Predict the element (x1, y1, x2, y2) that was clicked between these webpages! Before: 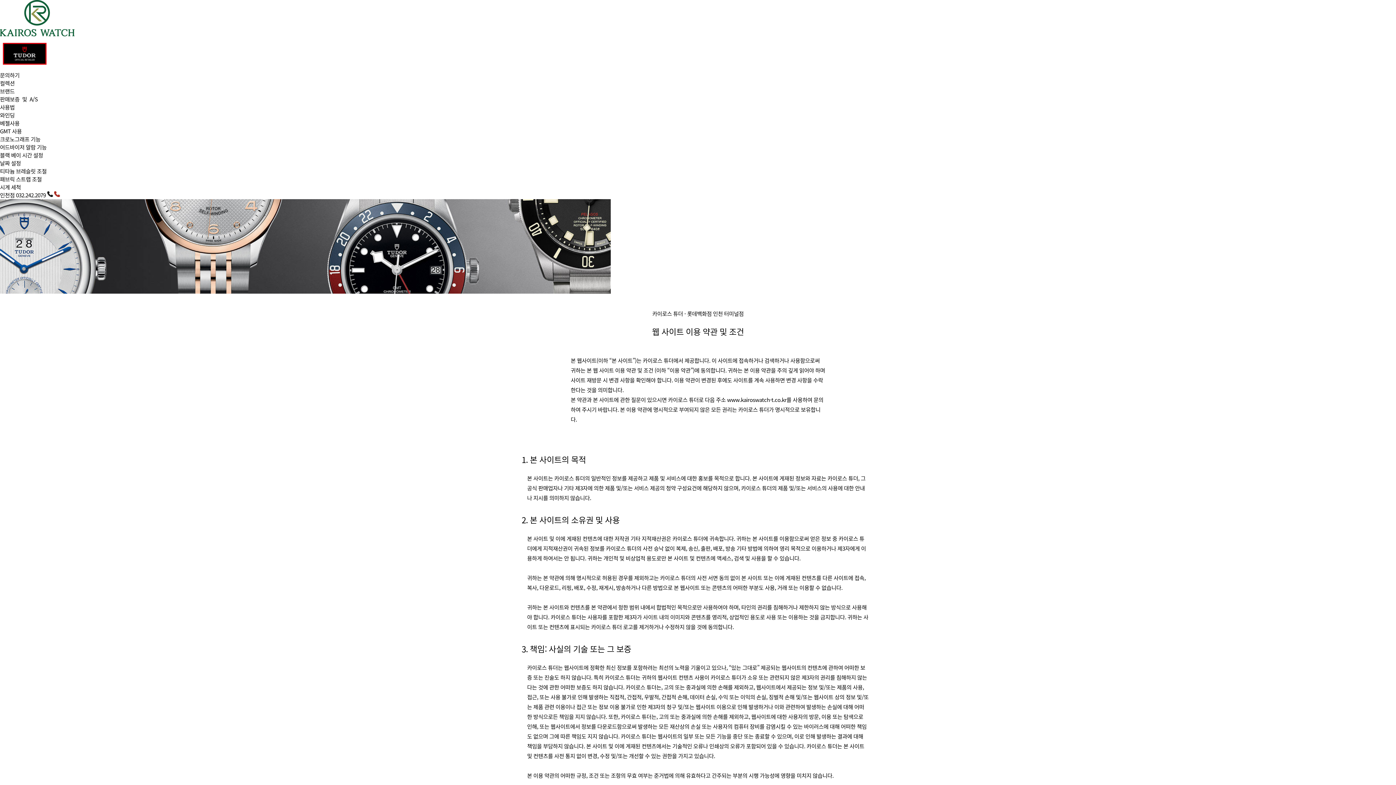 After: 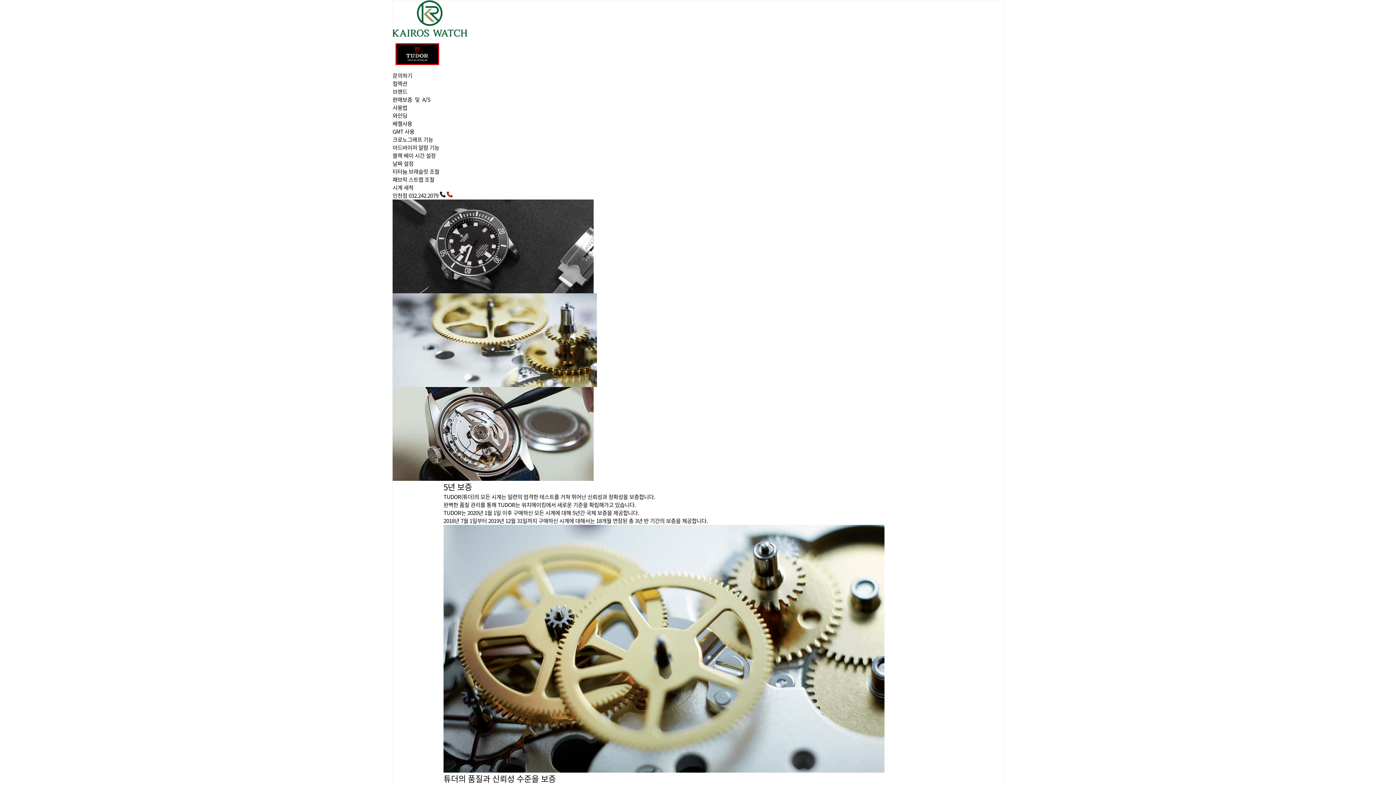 Action: bbox: (0, 95, 37, 103) label: 판매보증  및  A/S